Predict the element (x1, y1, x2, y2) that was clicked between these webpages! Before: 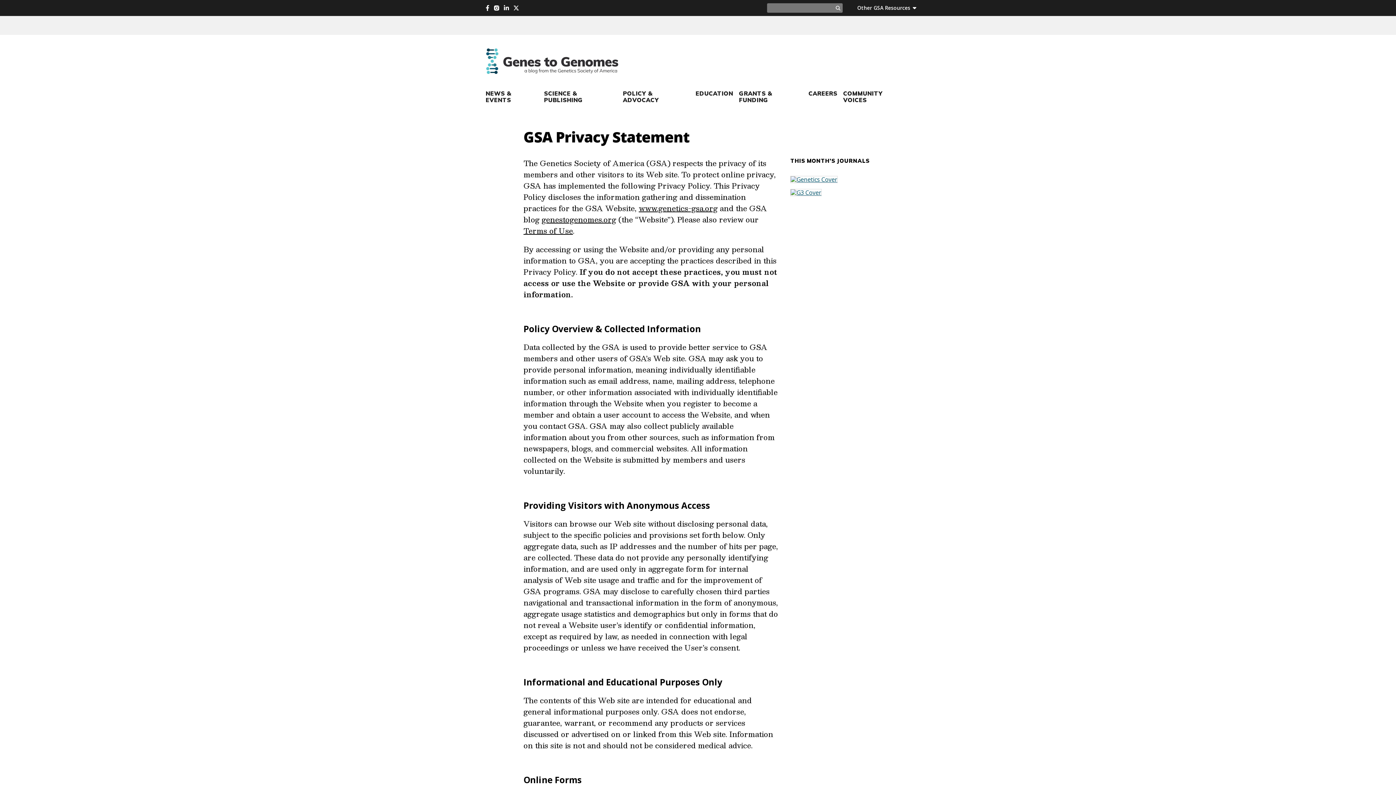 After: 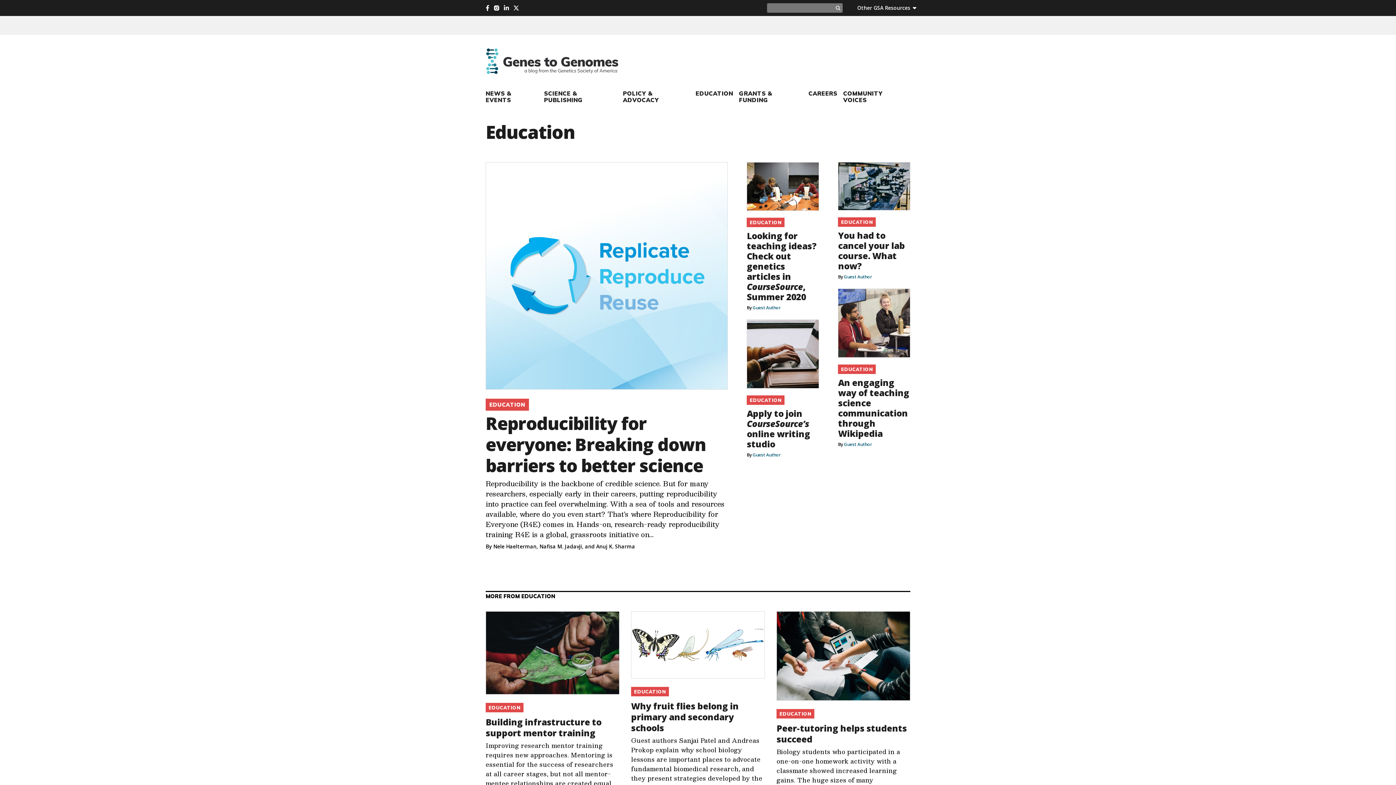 Action: bbox: (695, 89, 733, 97) label: EDUCATION